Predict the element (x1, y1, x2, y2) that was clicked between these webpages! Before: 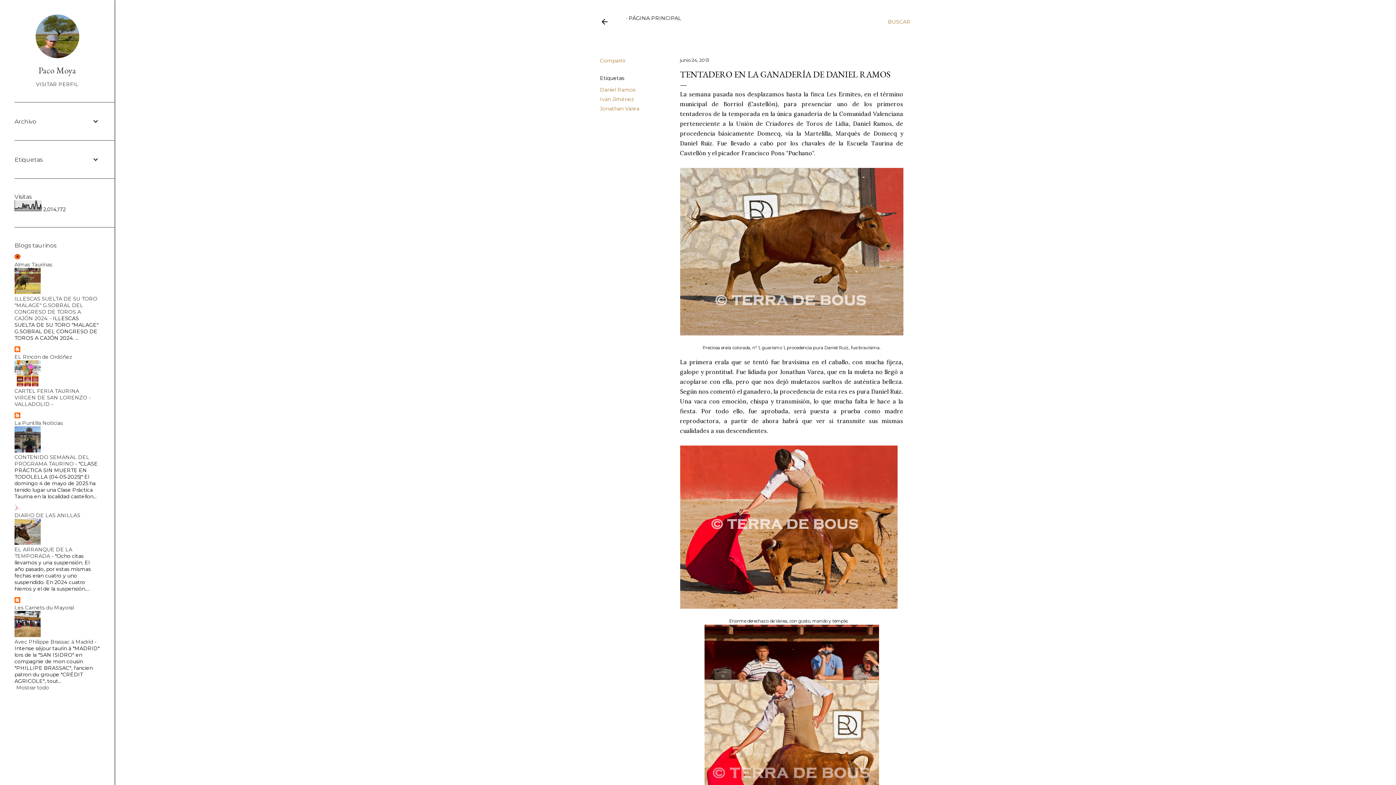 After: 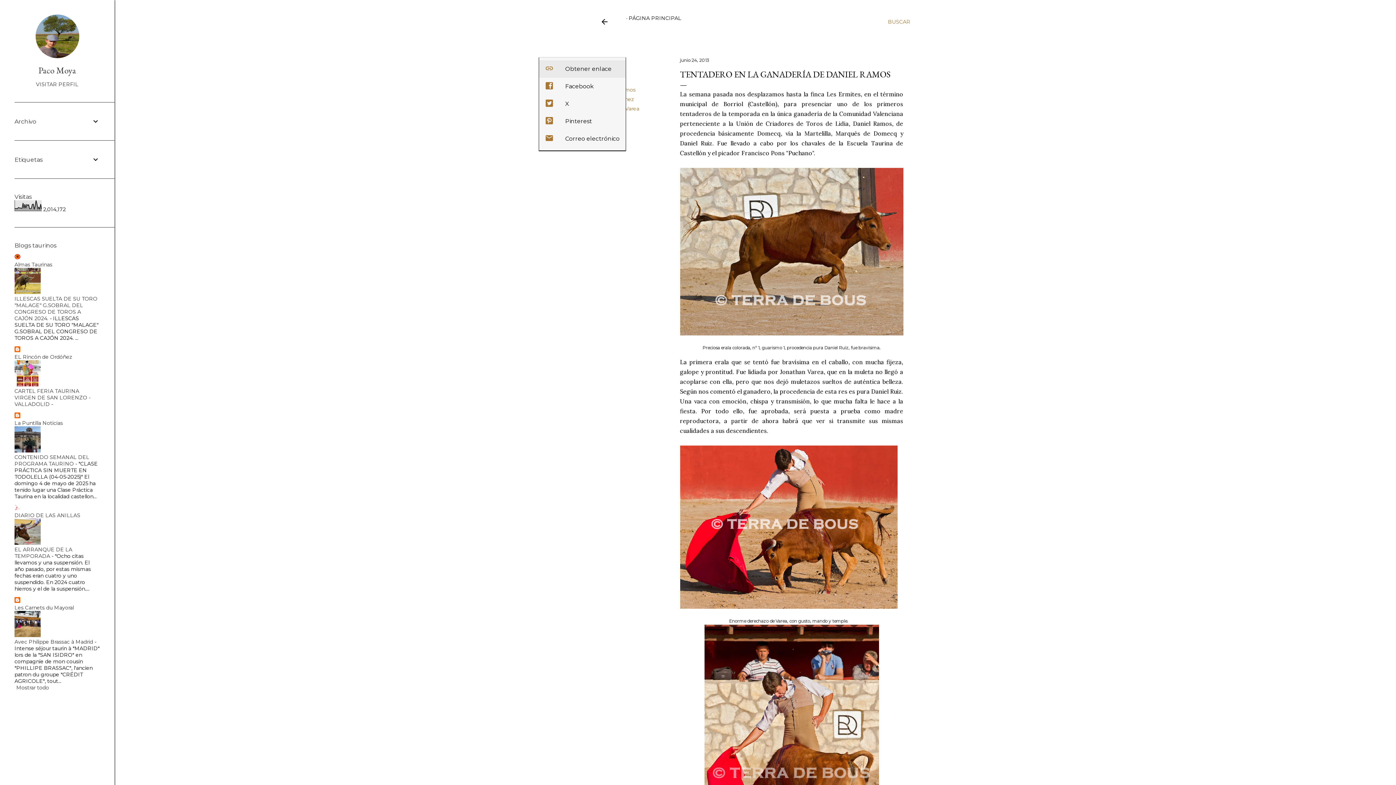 Action: label: Compartir bbox: (600, 57, 625, 64)